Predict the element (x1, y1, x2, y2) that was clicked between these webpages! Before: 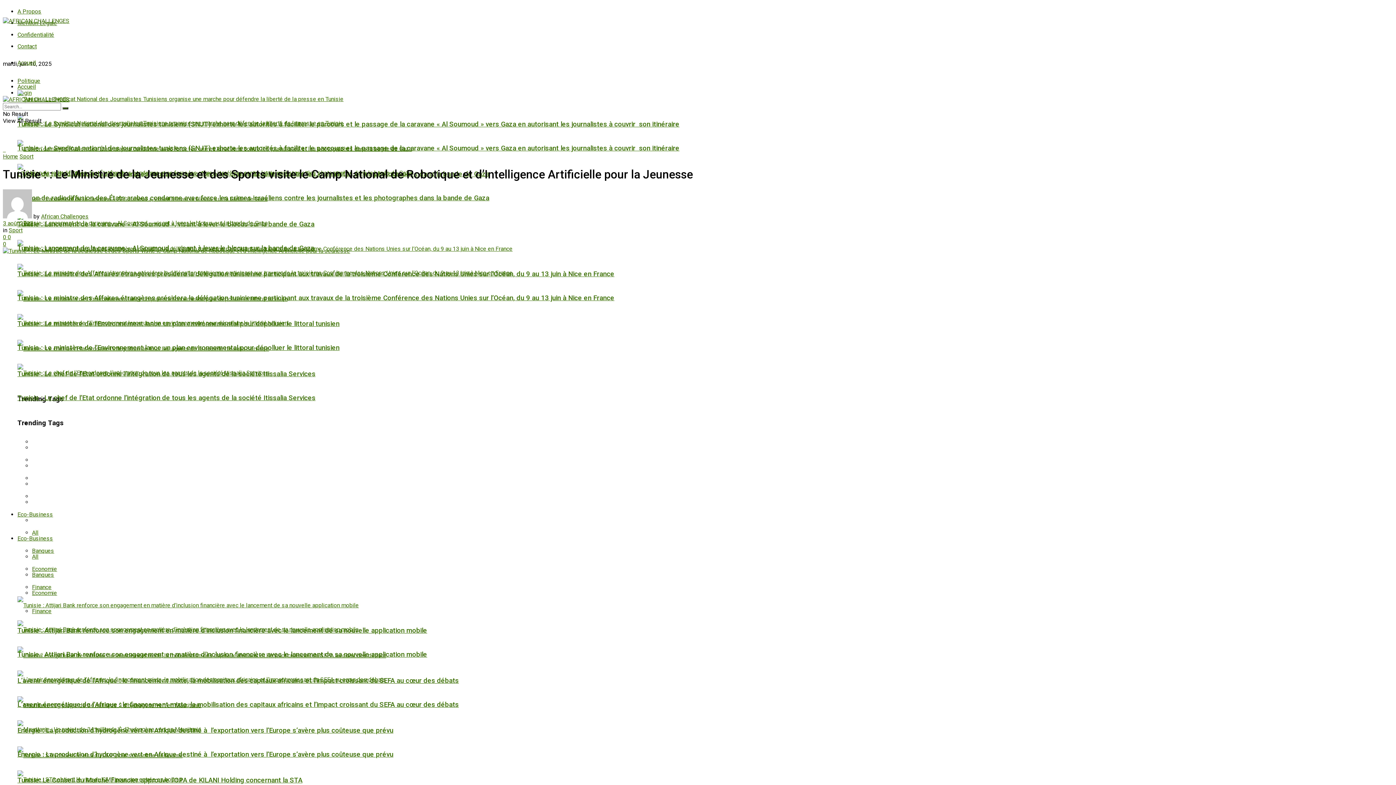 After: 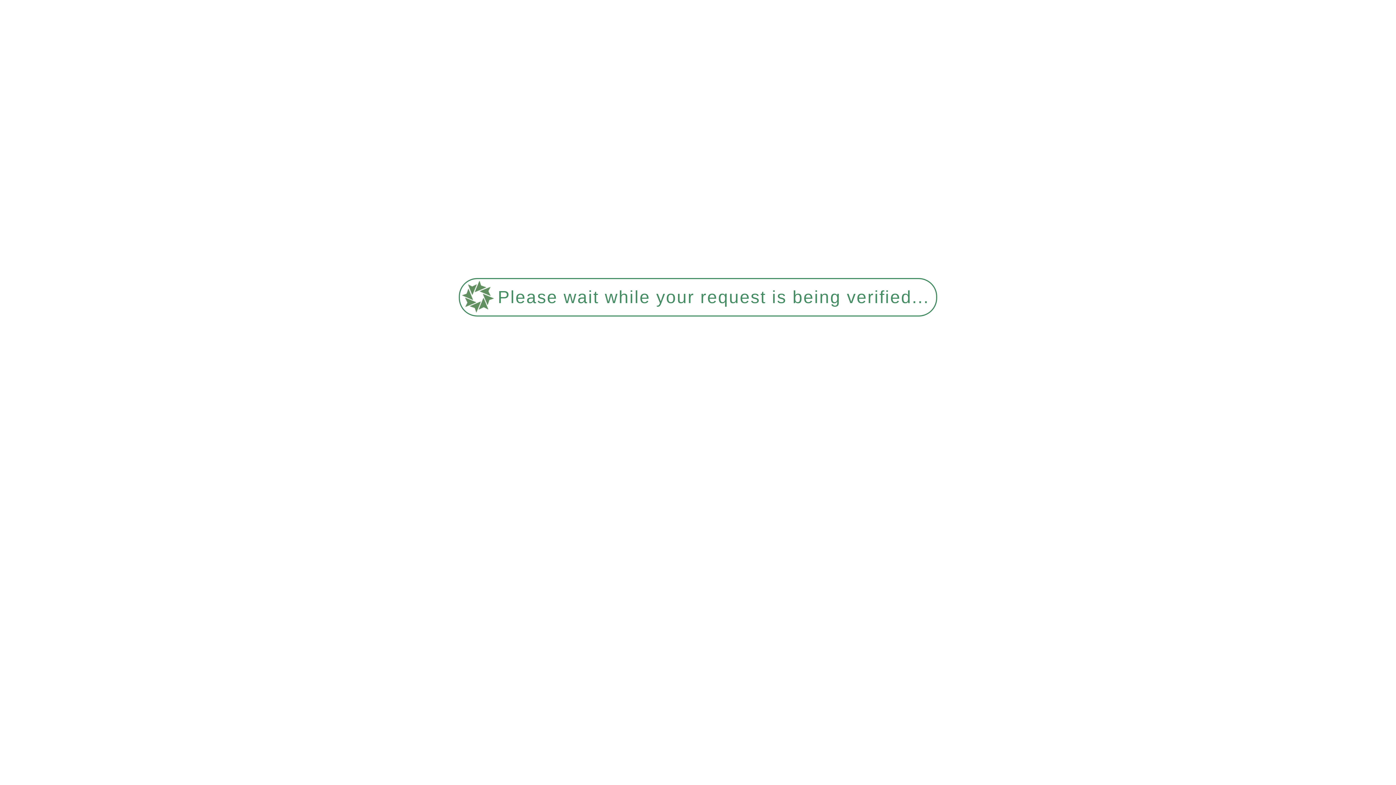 Action: bbox: (2, 219, 33, 226) label: 3 août 2023